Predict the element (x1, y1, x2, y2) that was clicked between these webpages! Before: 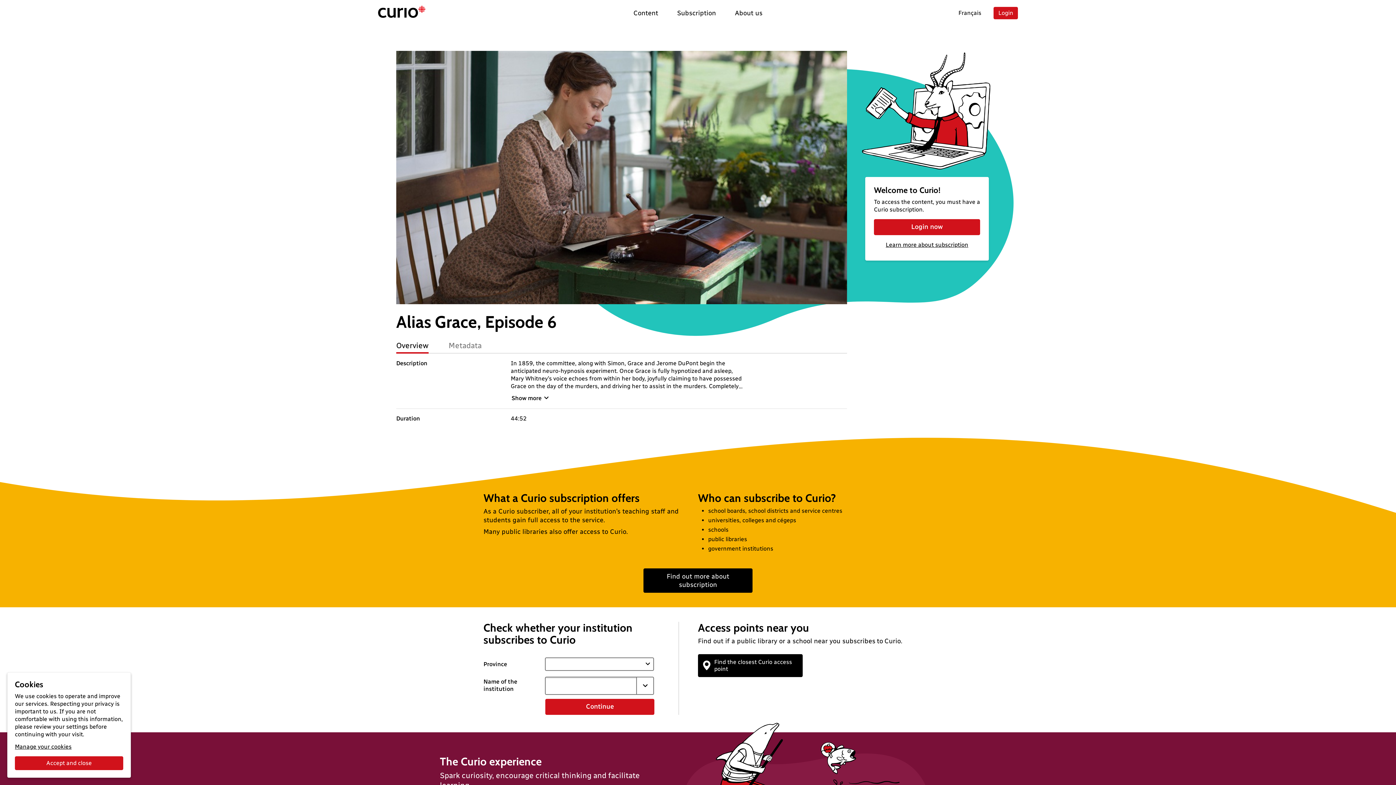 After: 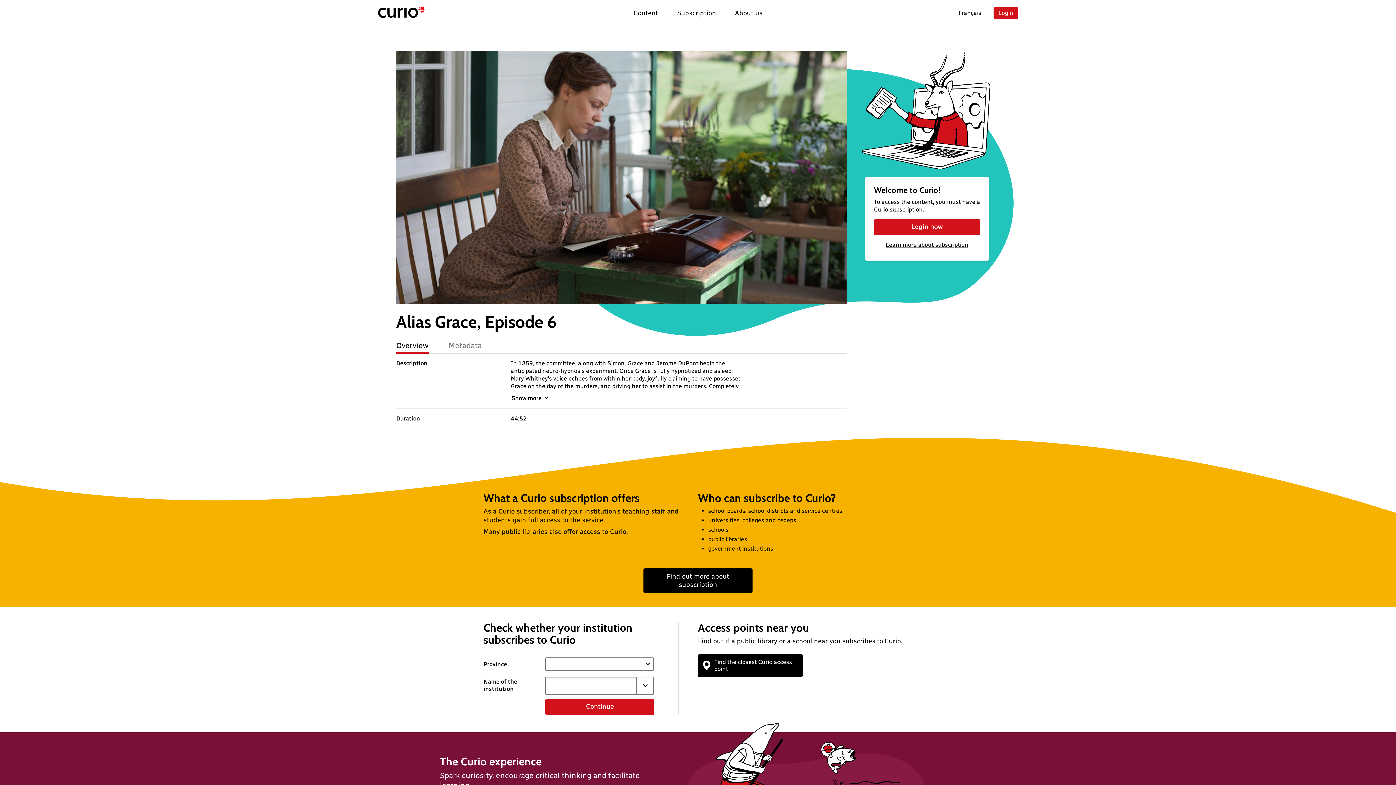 Action: bbox: (14, 756, 123, 770) label: Accept and close